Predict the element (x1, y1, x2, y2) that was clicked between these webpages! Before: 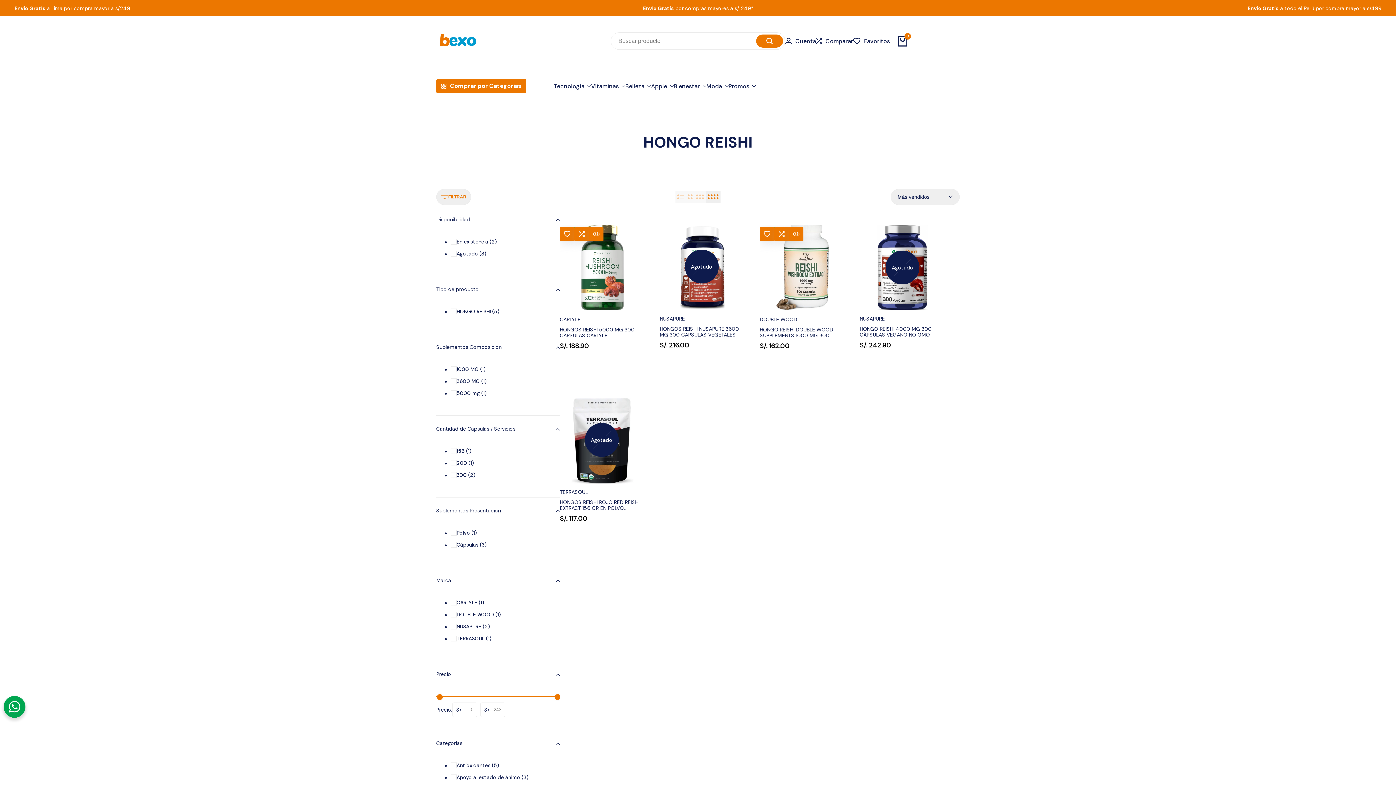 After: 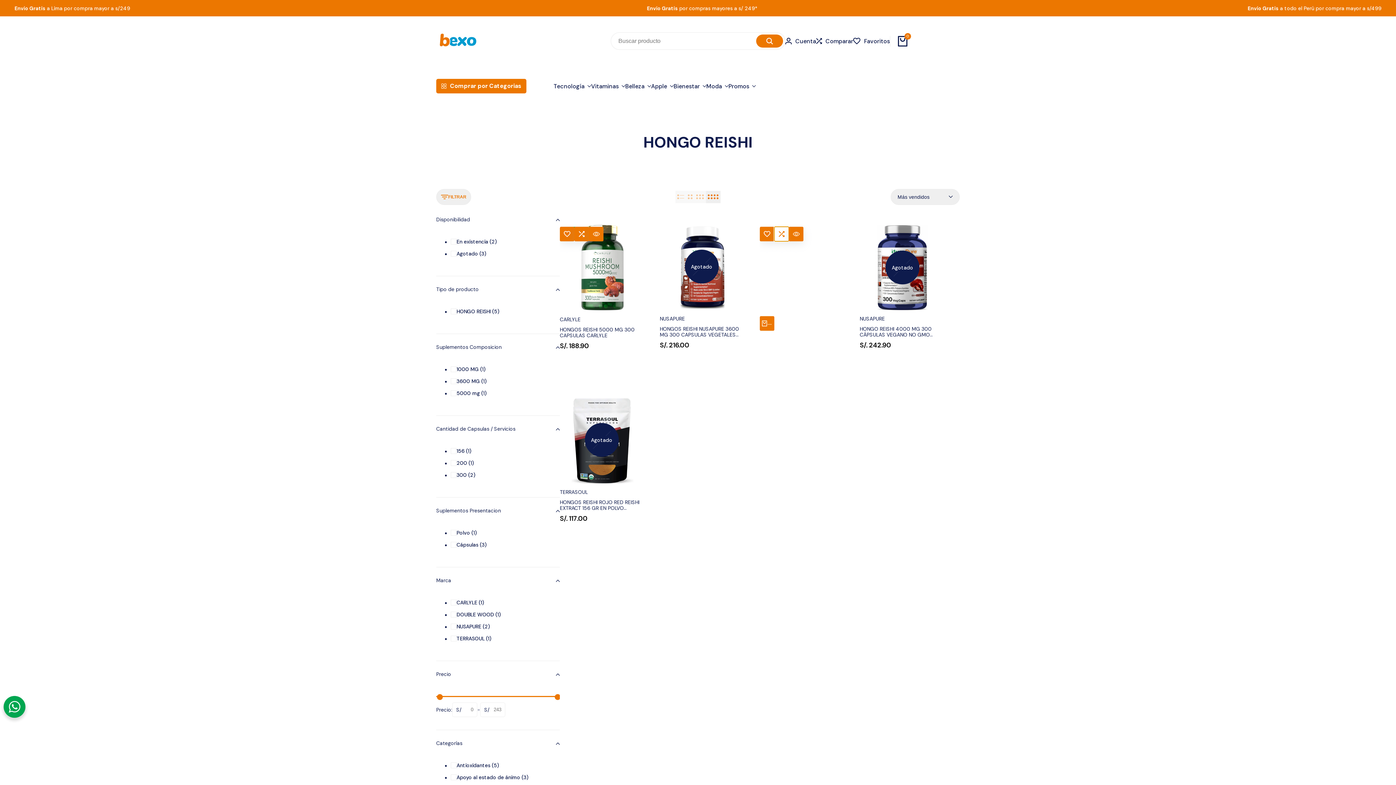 Action: bbox: (774, 226, 789, 241) label: AGREGAR A COMPARACIÓN